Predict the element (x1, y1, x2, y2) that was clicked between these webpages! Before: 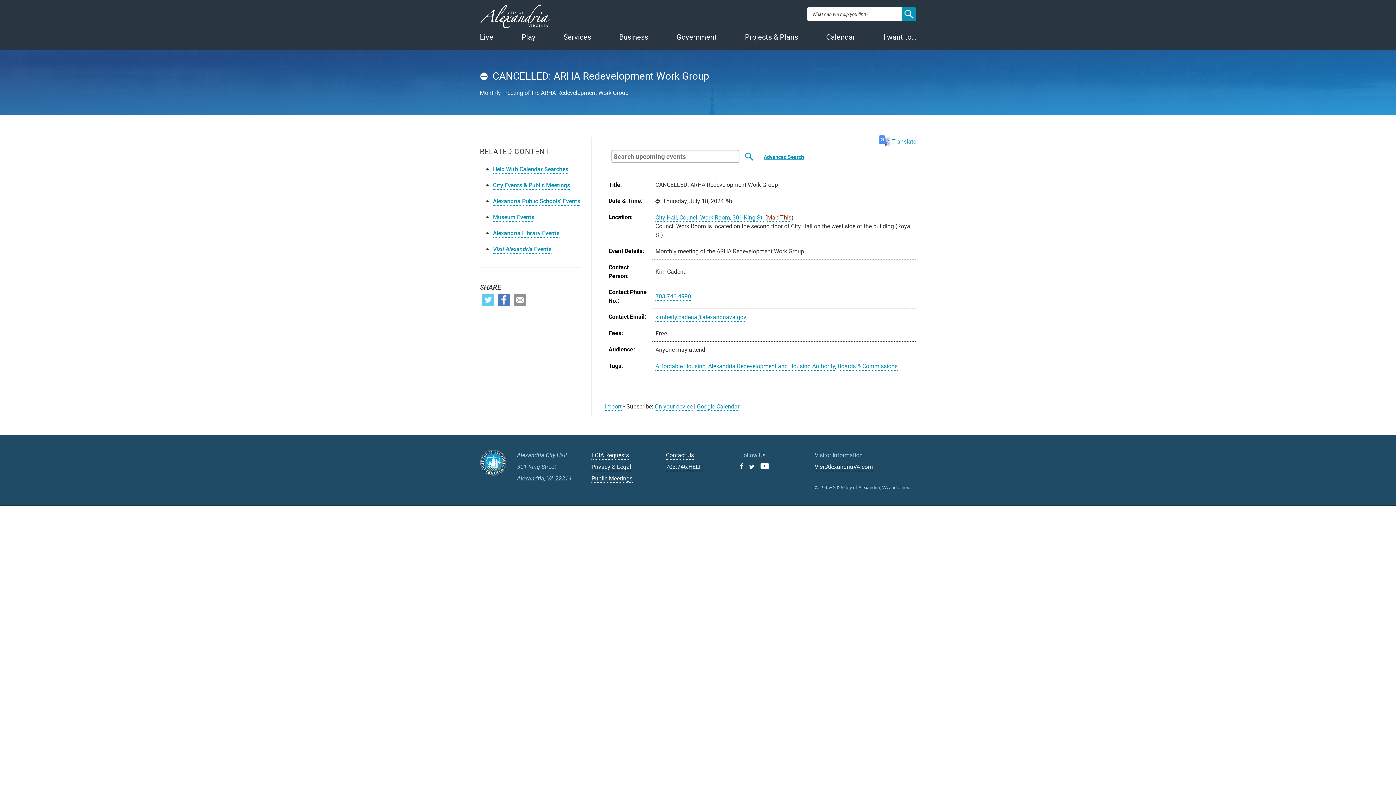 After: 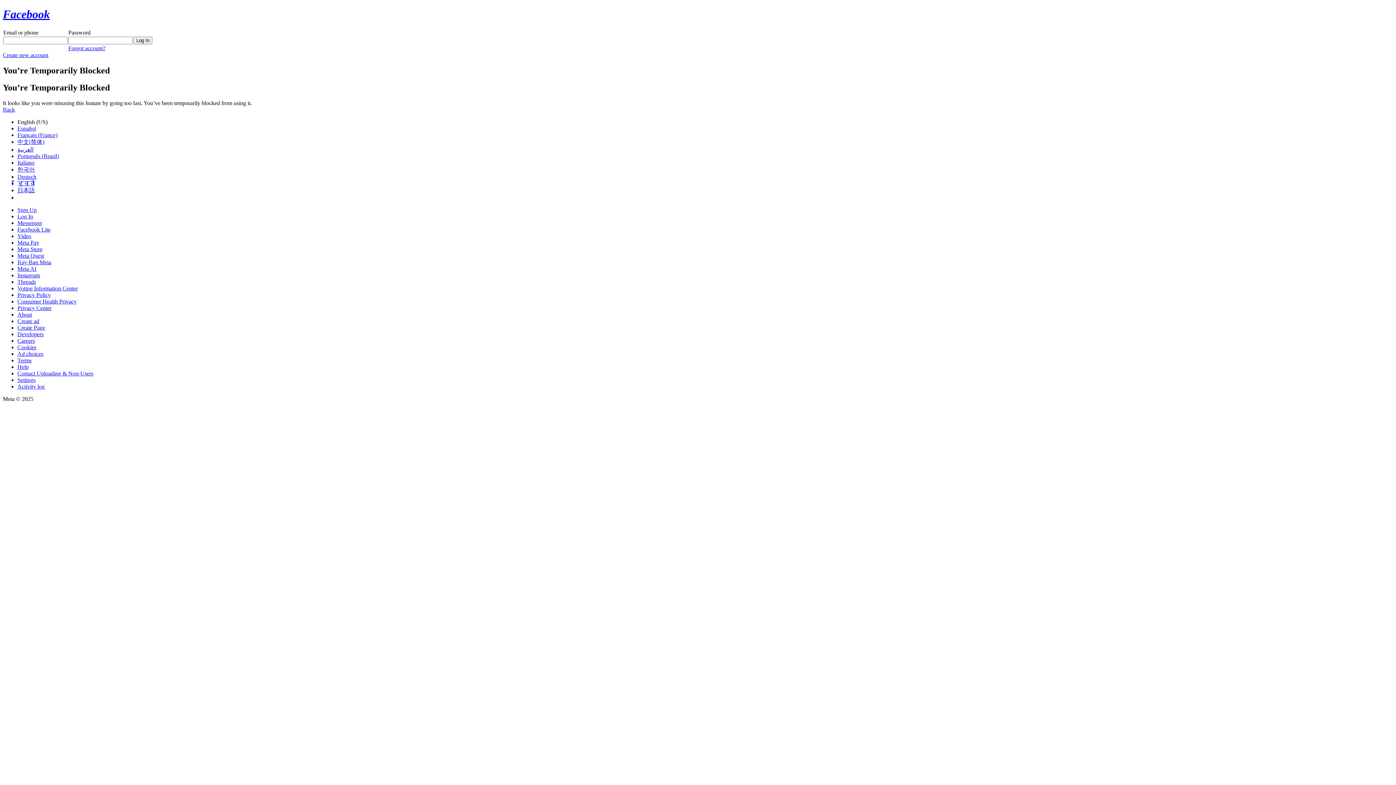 Action: bbox: (740, 463, 743, 469) label: Facebook